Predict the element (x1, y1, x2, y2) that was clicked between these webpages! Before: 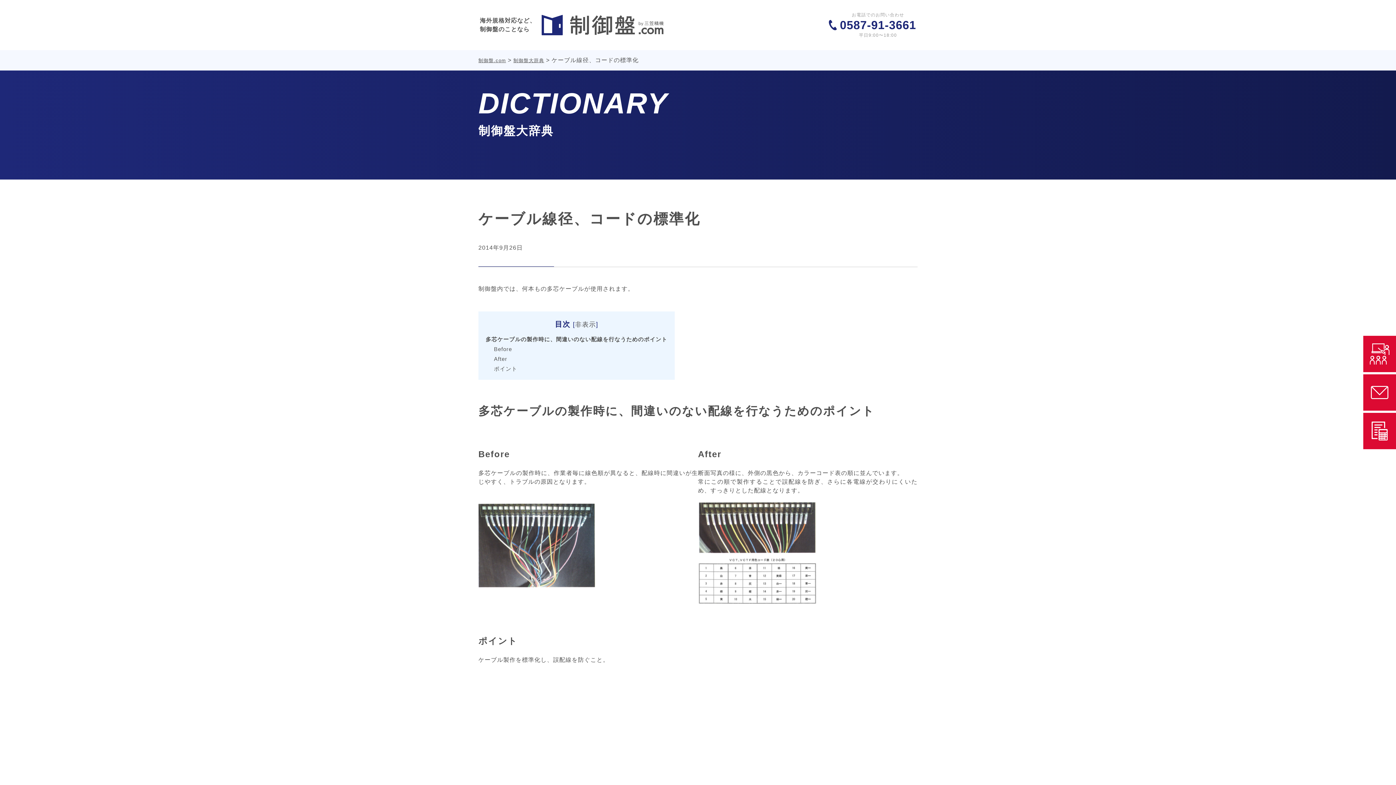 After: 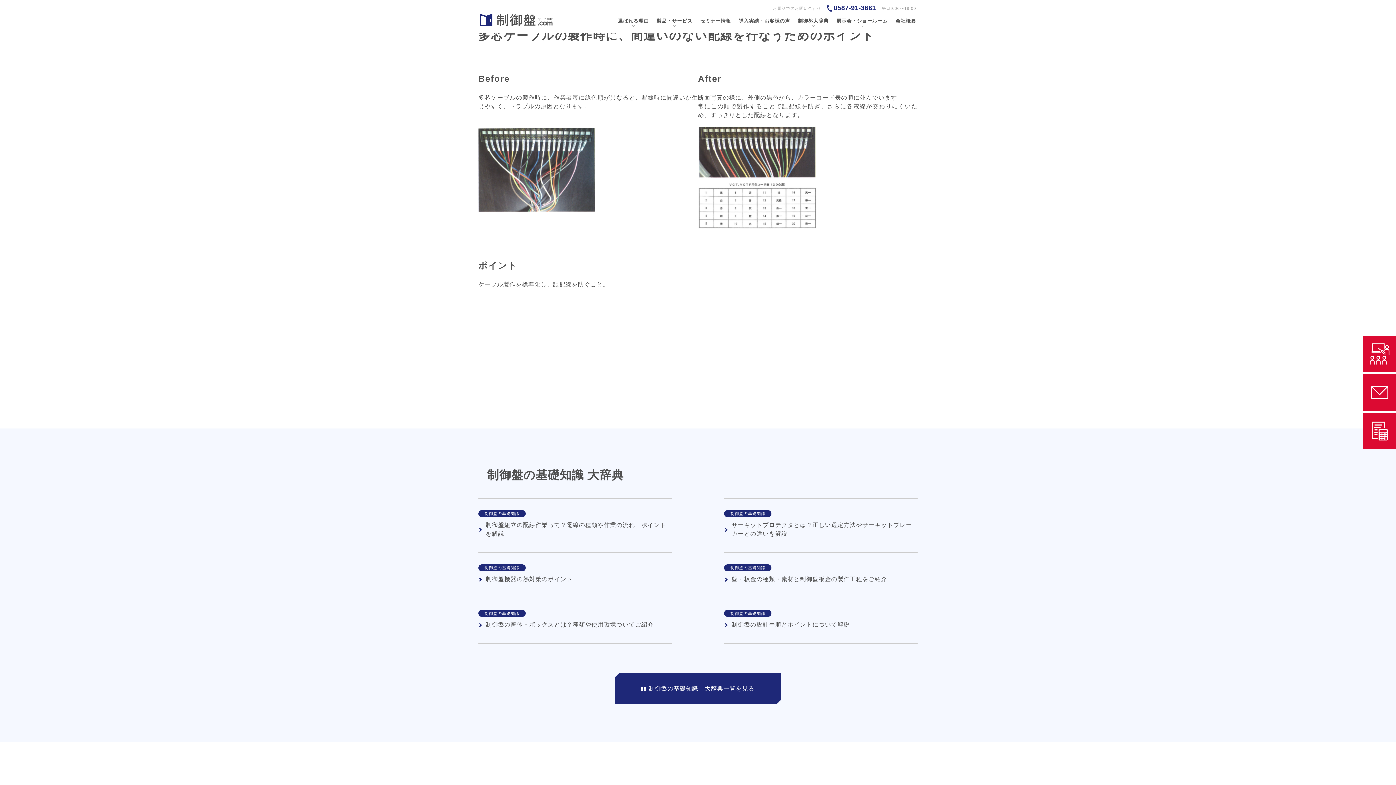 Action: bbox: (485, 336, 667, 342) label: 多芯ケーブルの製作時に、間違いのない配線を行なうためのポイント